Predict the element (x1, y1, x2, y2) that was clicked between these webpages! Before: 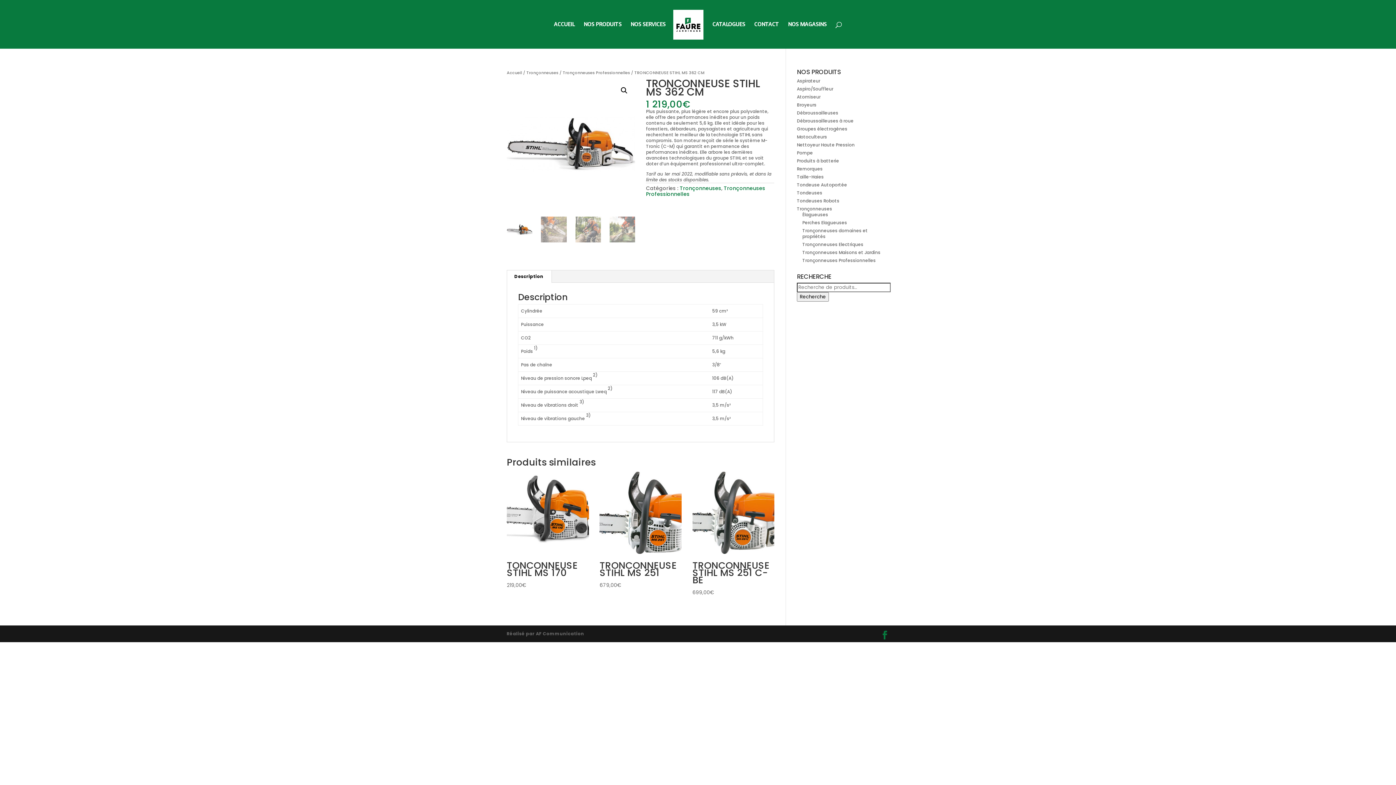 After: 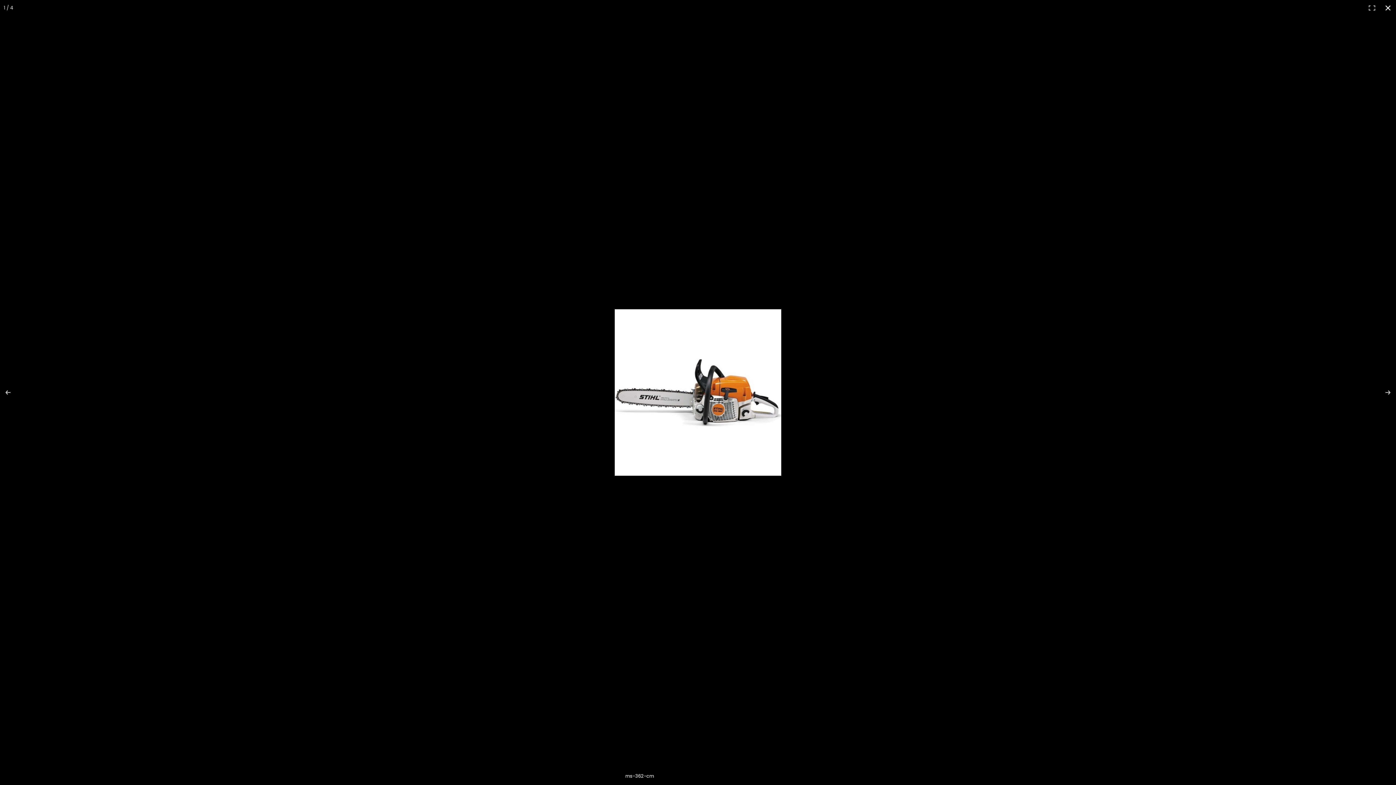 Action: bbox: (617, 84, 631, 97)